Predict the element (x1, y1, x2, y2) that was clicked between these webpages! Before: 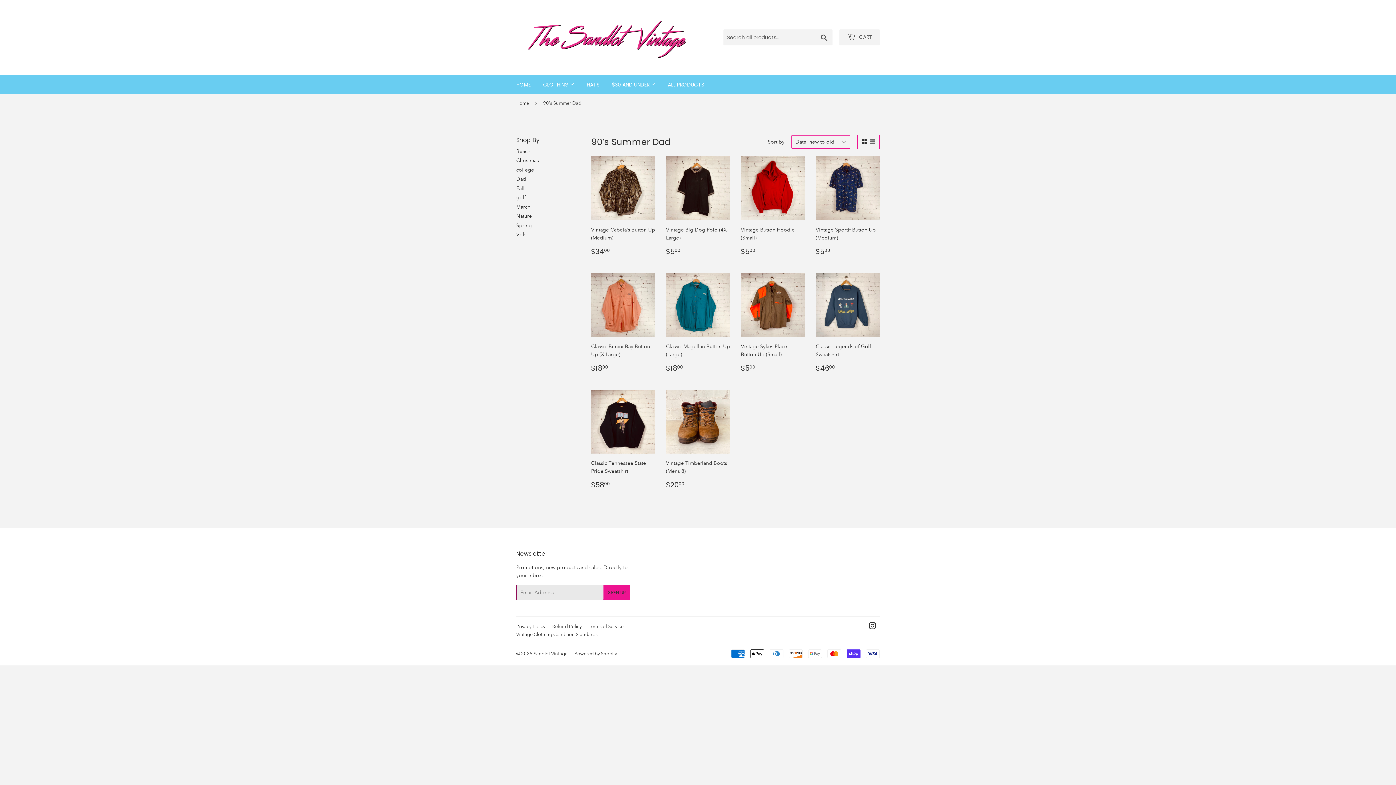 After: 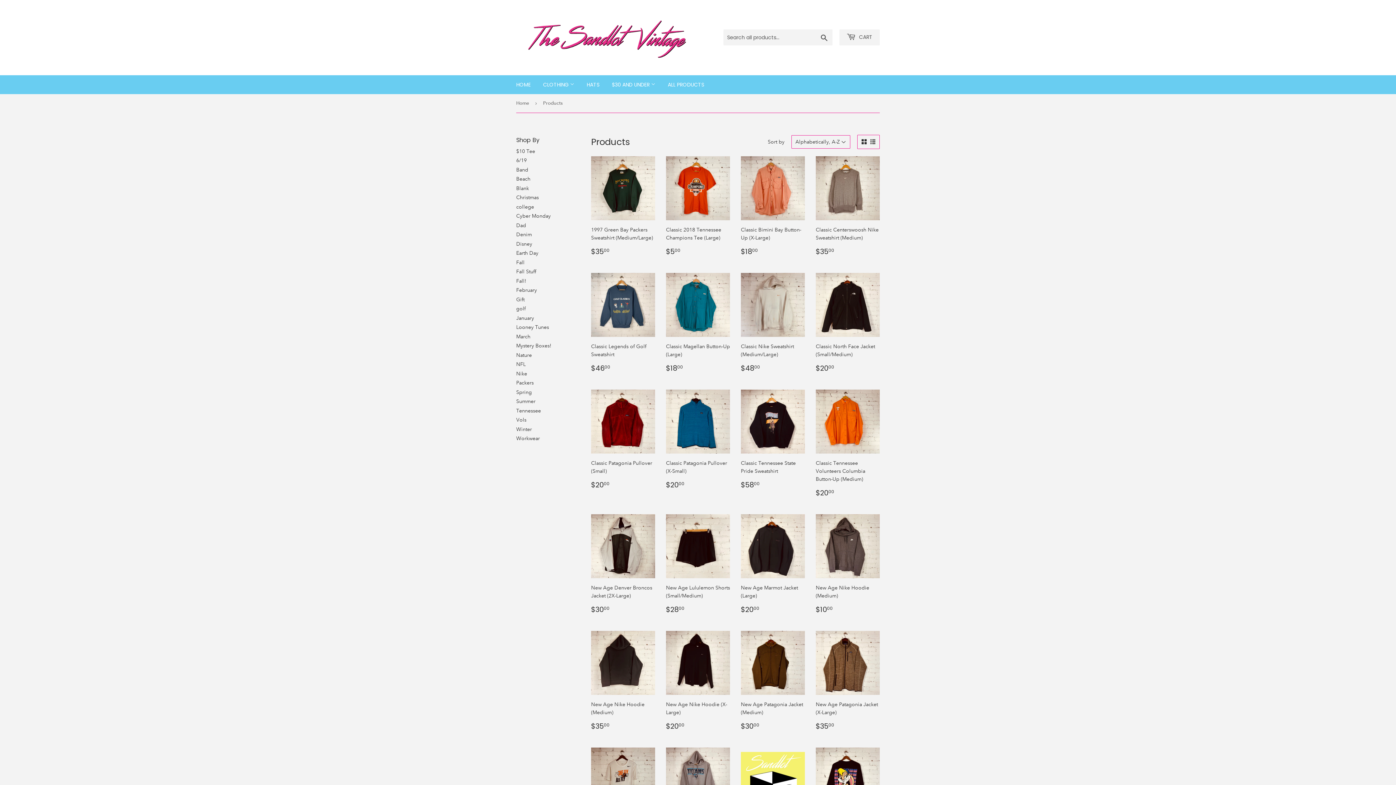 Action: label: ALL PRODUCTS bbox: (662, 75, 709, 94)